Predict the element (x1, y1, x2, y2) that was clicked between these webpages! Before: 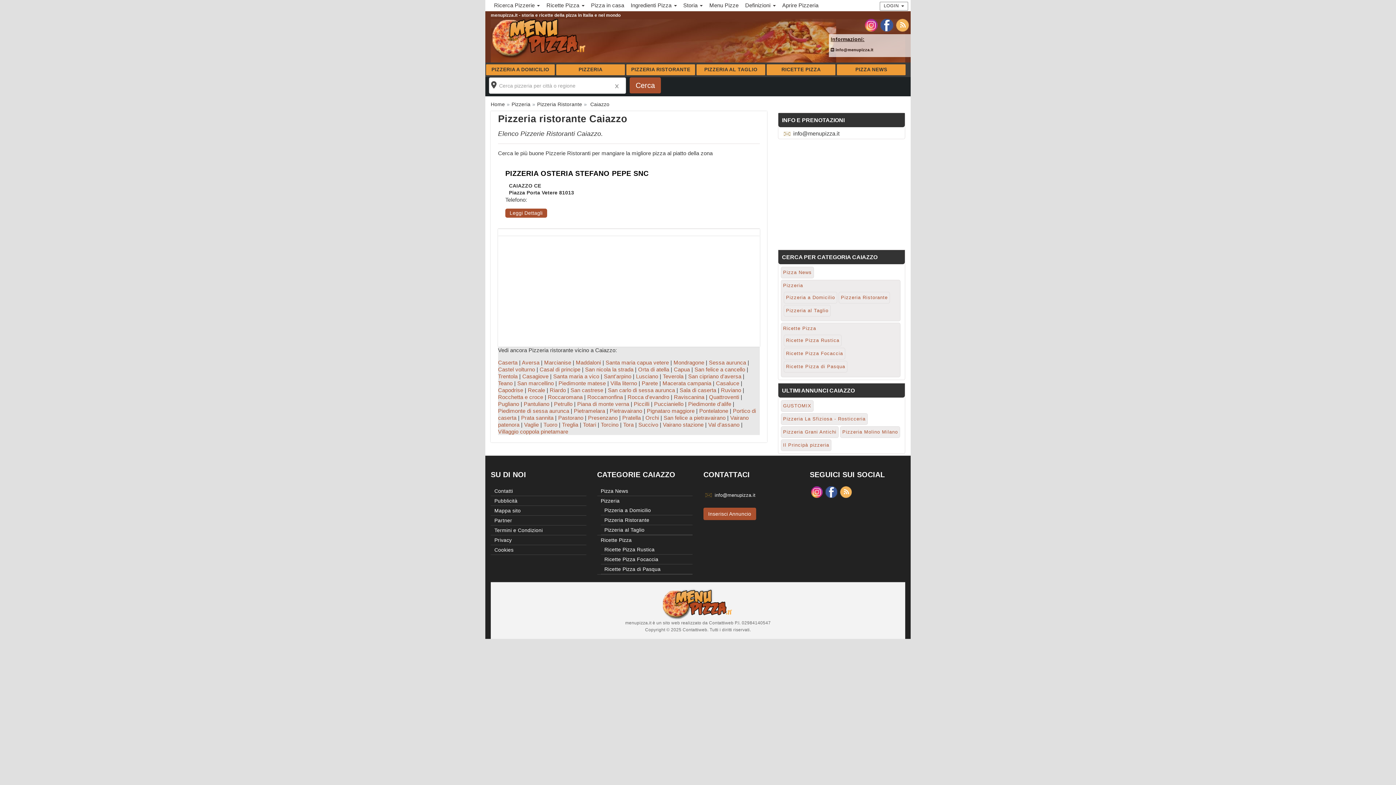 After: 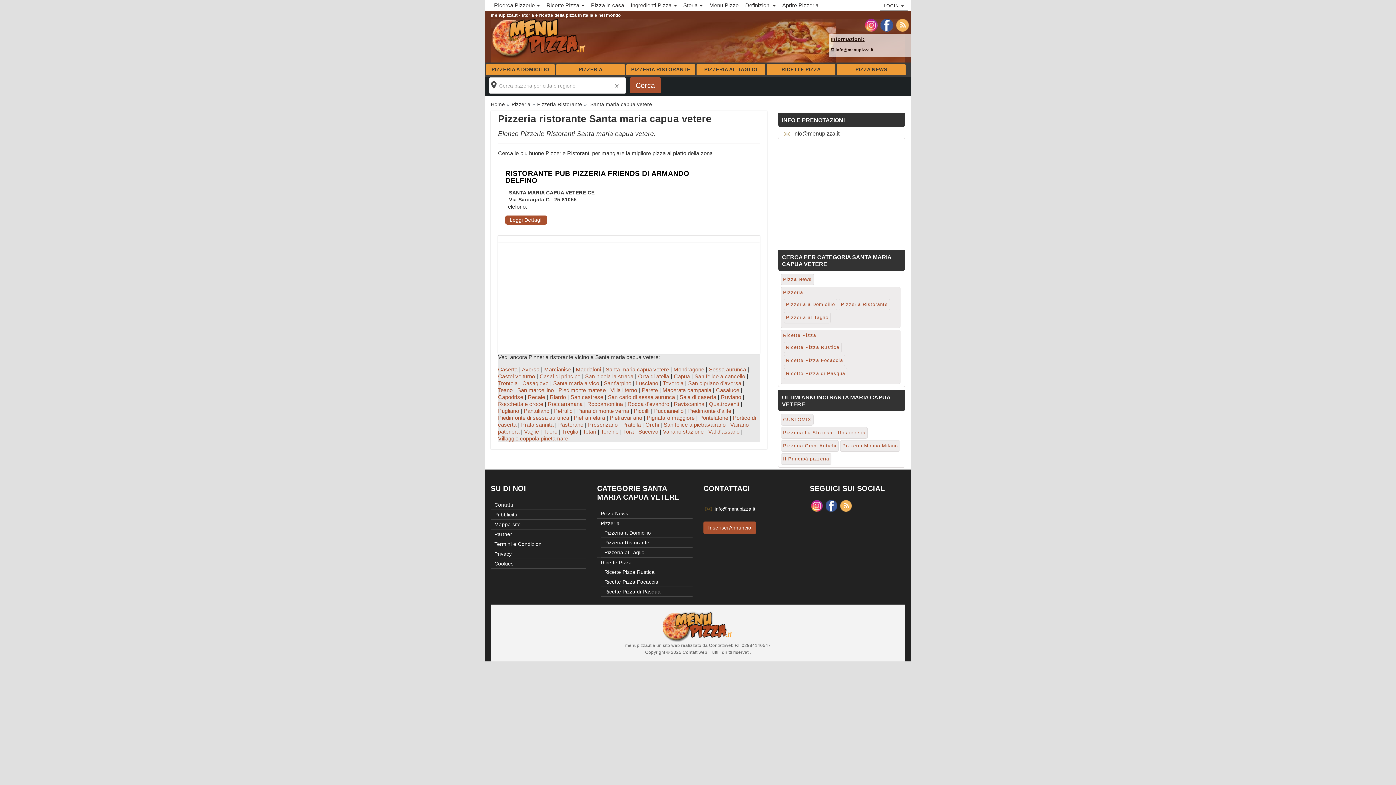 Action: bbox: (605, 359, 669, 365) label: Santa maria capua vetere